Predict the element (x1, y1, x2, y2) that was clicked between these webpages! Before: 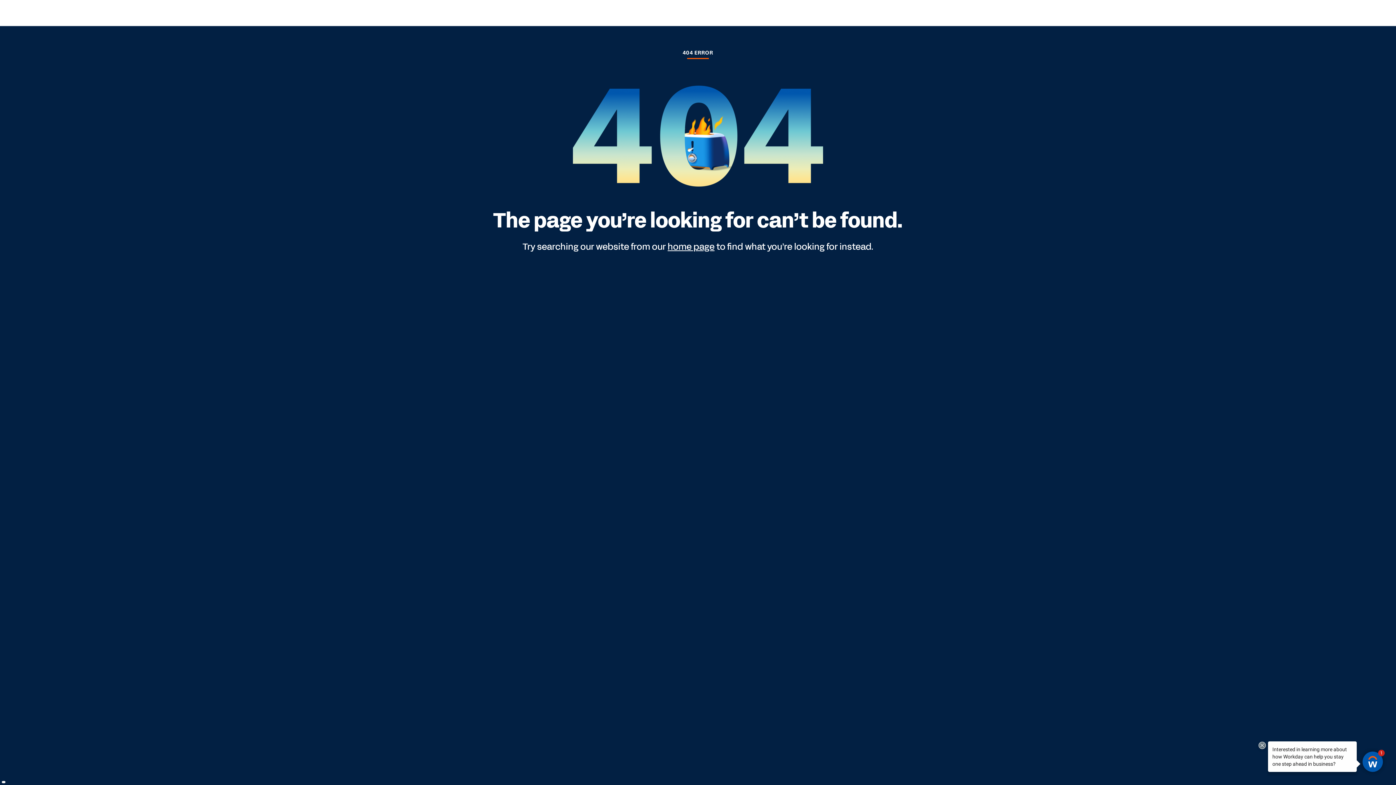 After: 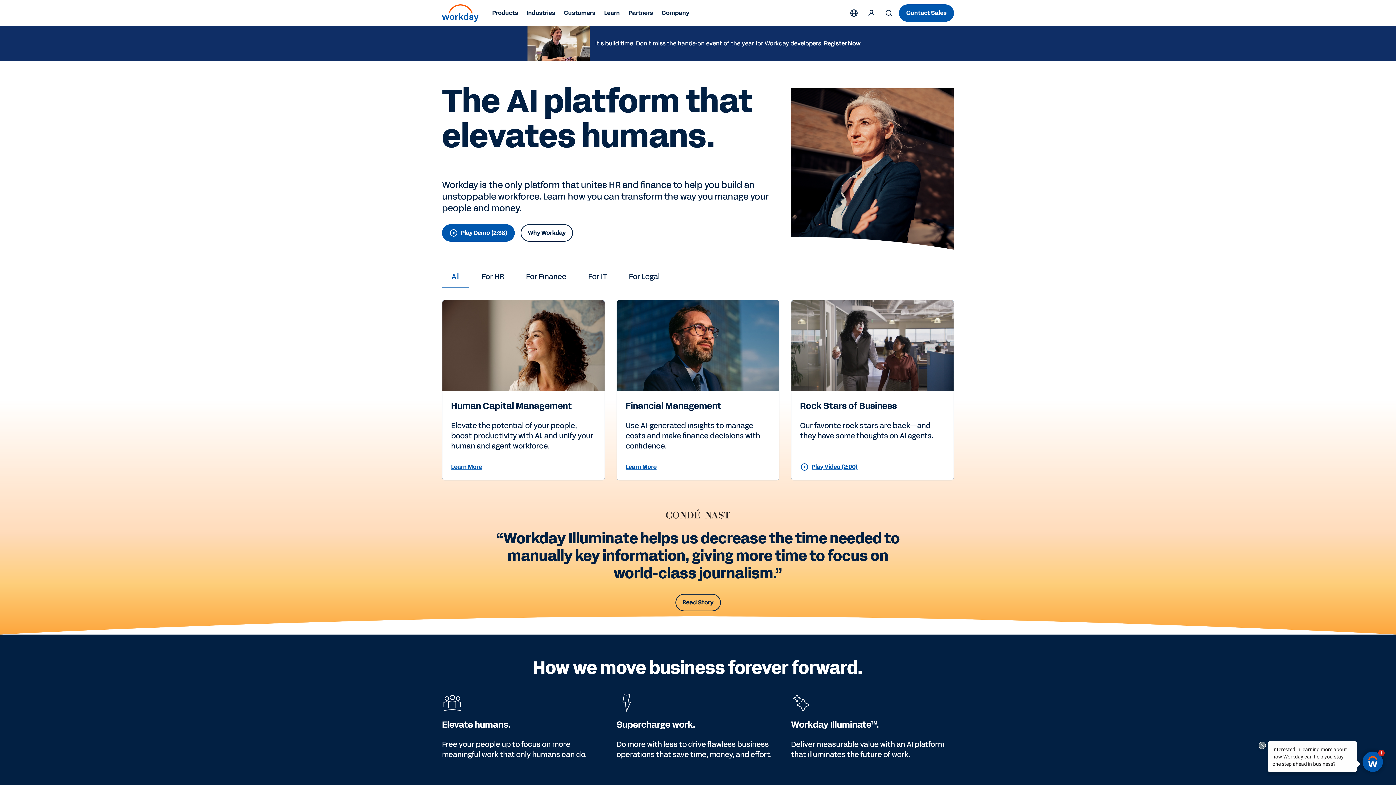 Action: label: home page bbox: (667, 240, 714, 253)